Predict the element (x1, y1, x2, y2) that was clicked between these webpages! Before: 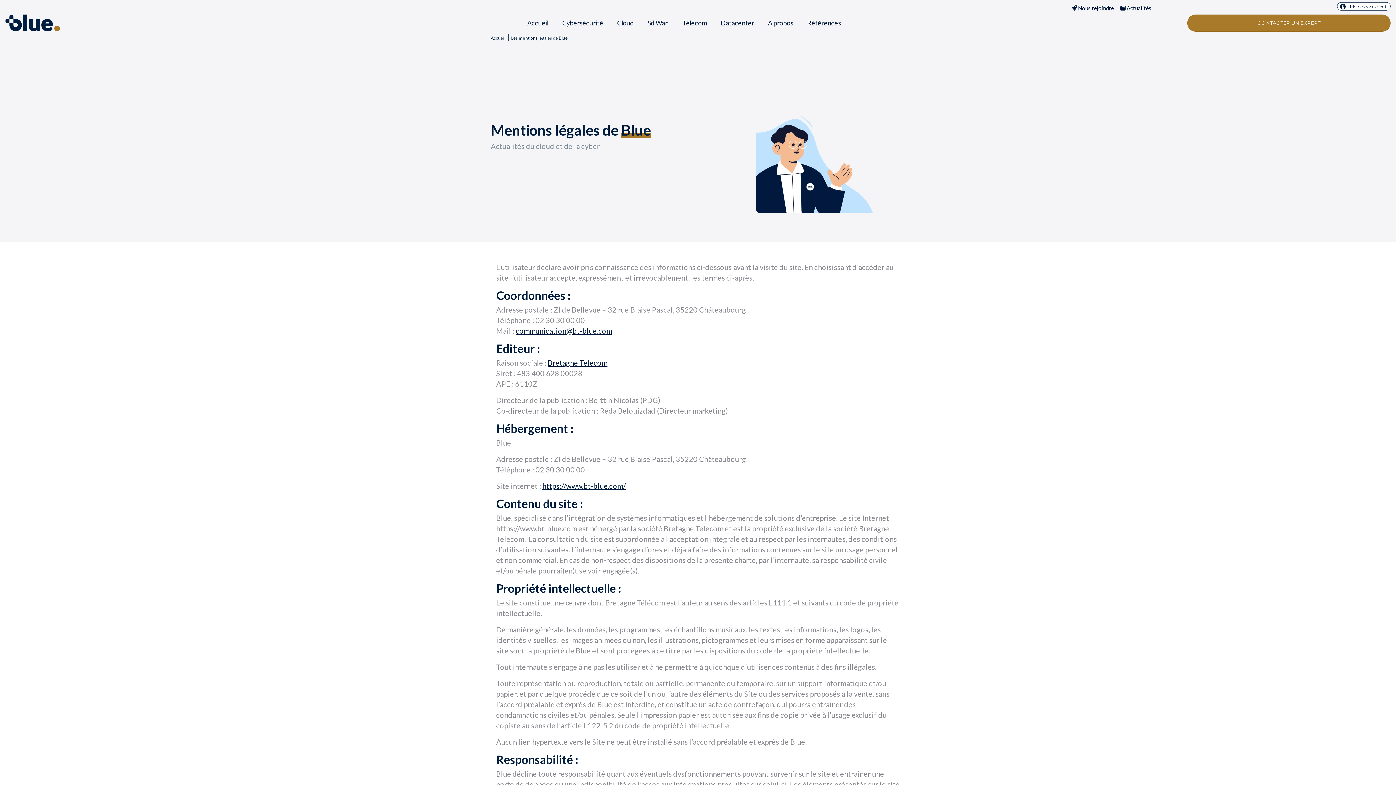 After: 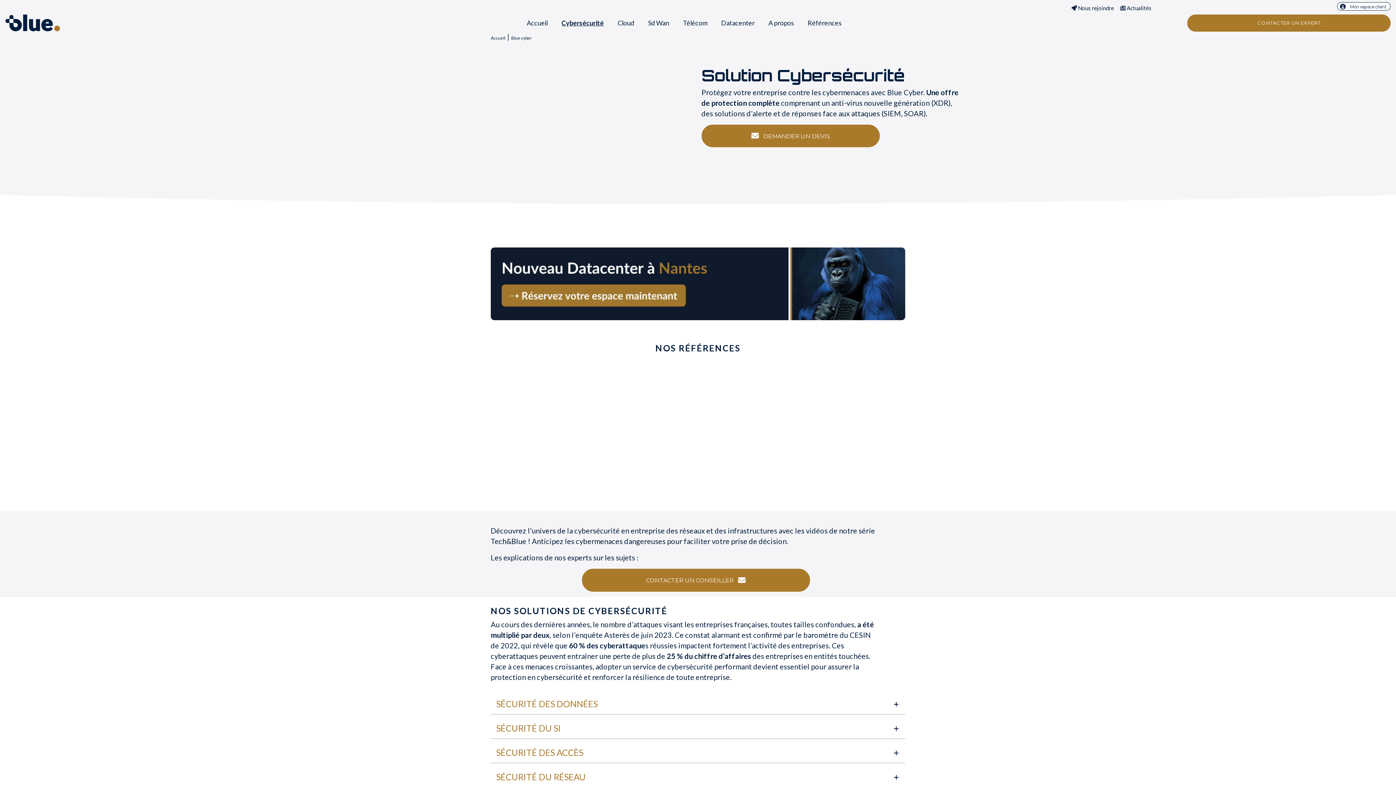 Action: label: Cybersécurité bbox: (559, 14, 606, 30)